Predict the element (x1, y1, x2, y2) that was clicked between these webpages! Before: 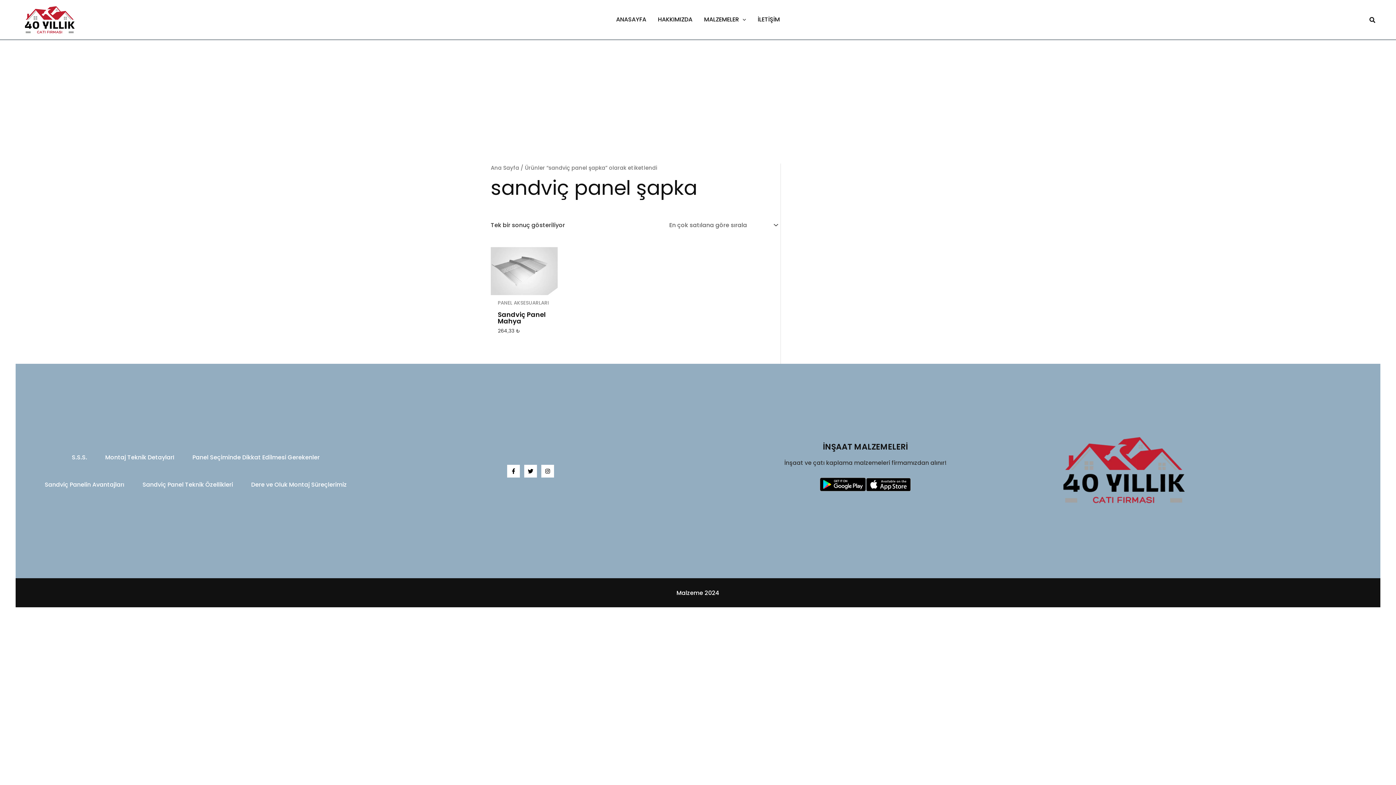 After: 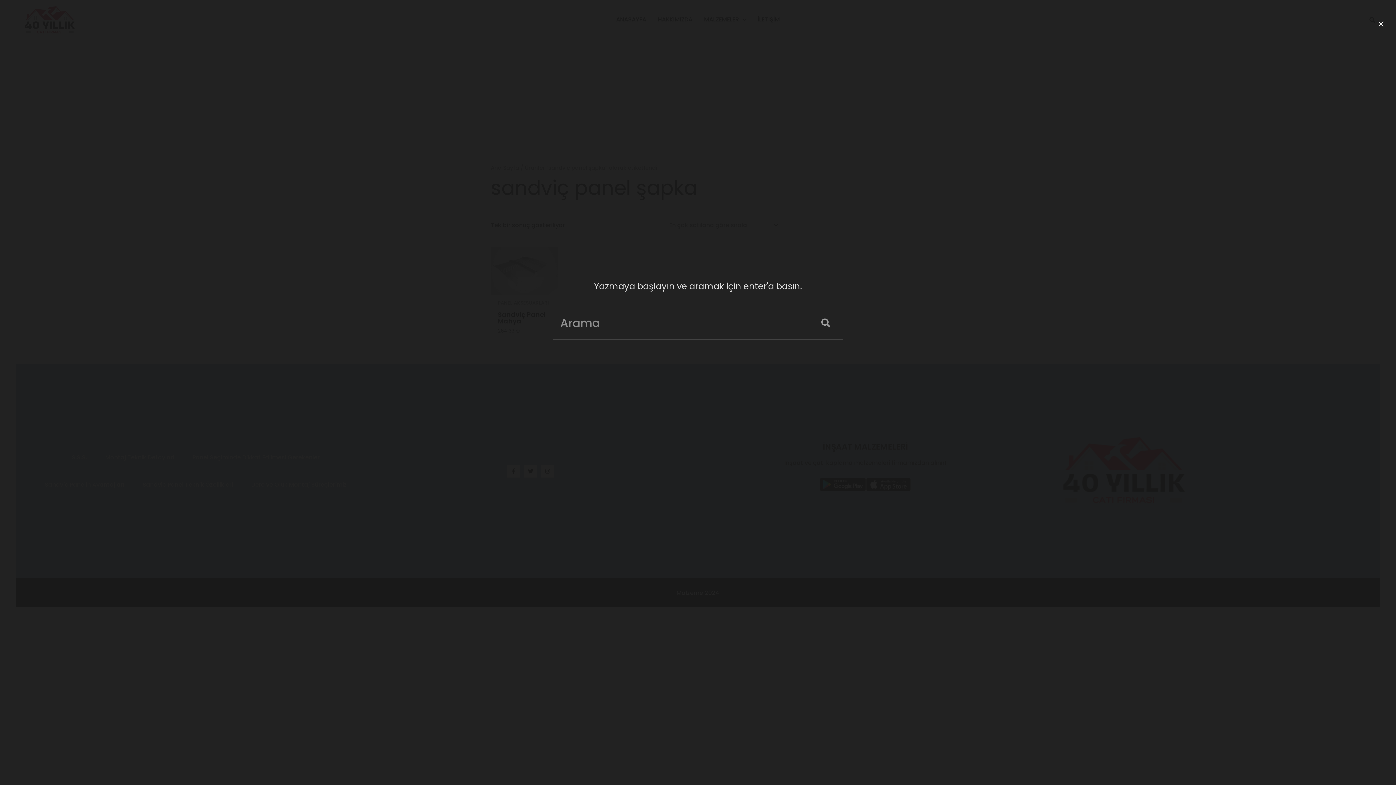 Action: bbox: (1369, 16, 1376, 25) label: Search icon link